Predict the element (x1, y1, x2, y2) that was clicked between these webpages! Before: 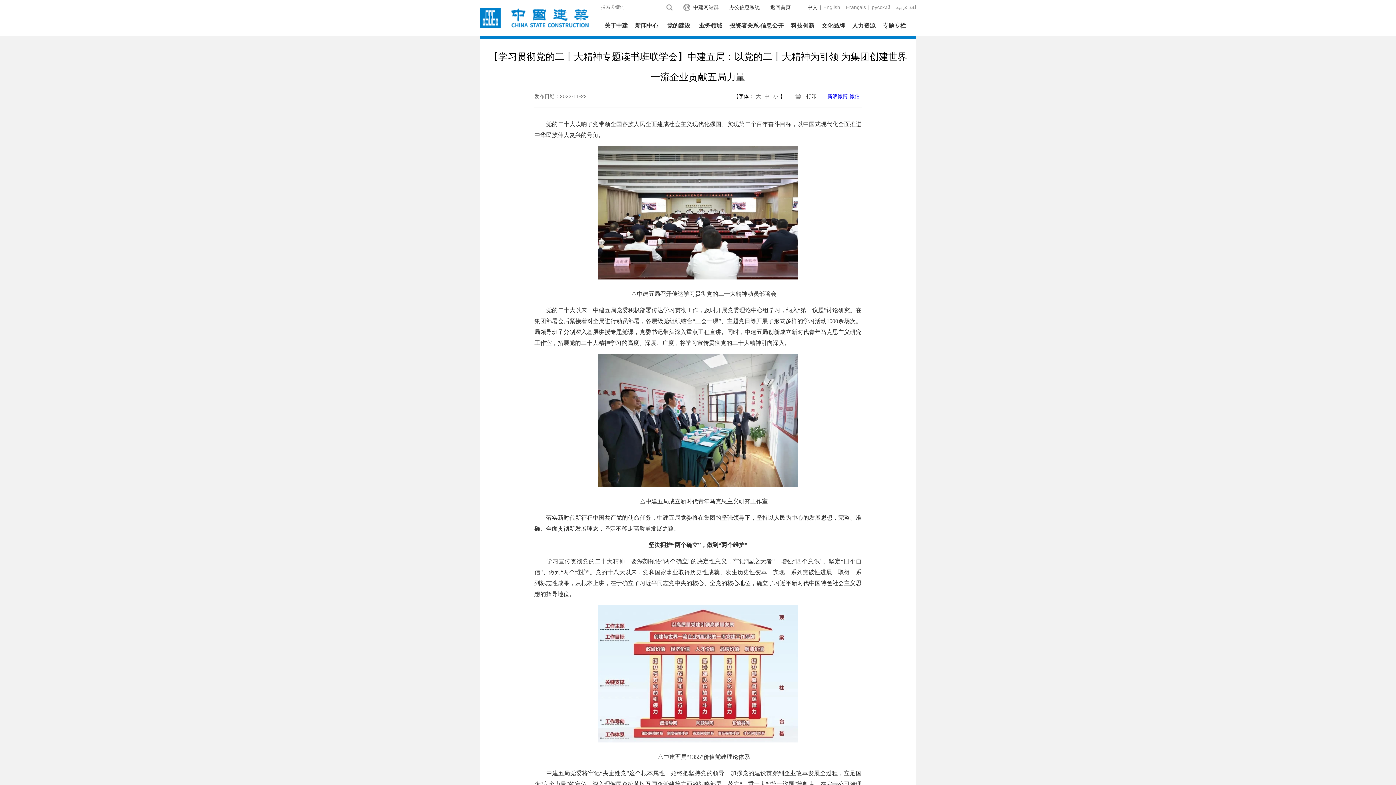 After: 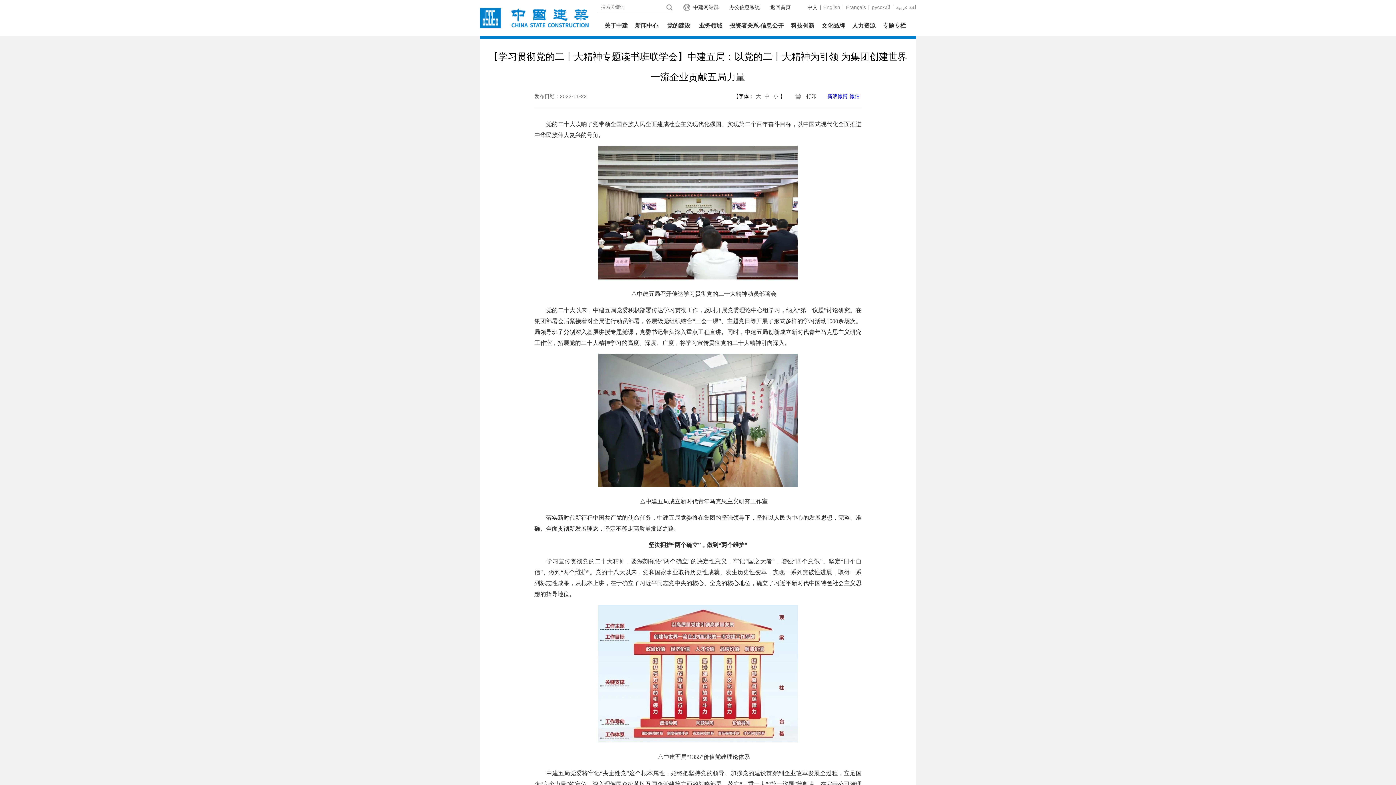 Action: bbox: (849, 93, 860, 99) label: 微信